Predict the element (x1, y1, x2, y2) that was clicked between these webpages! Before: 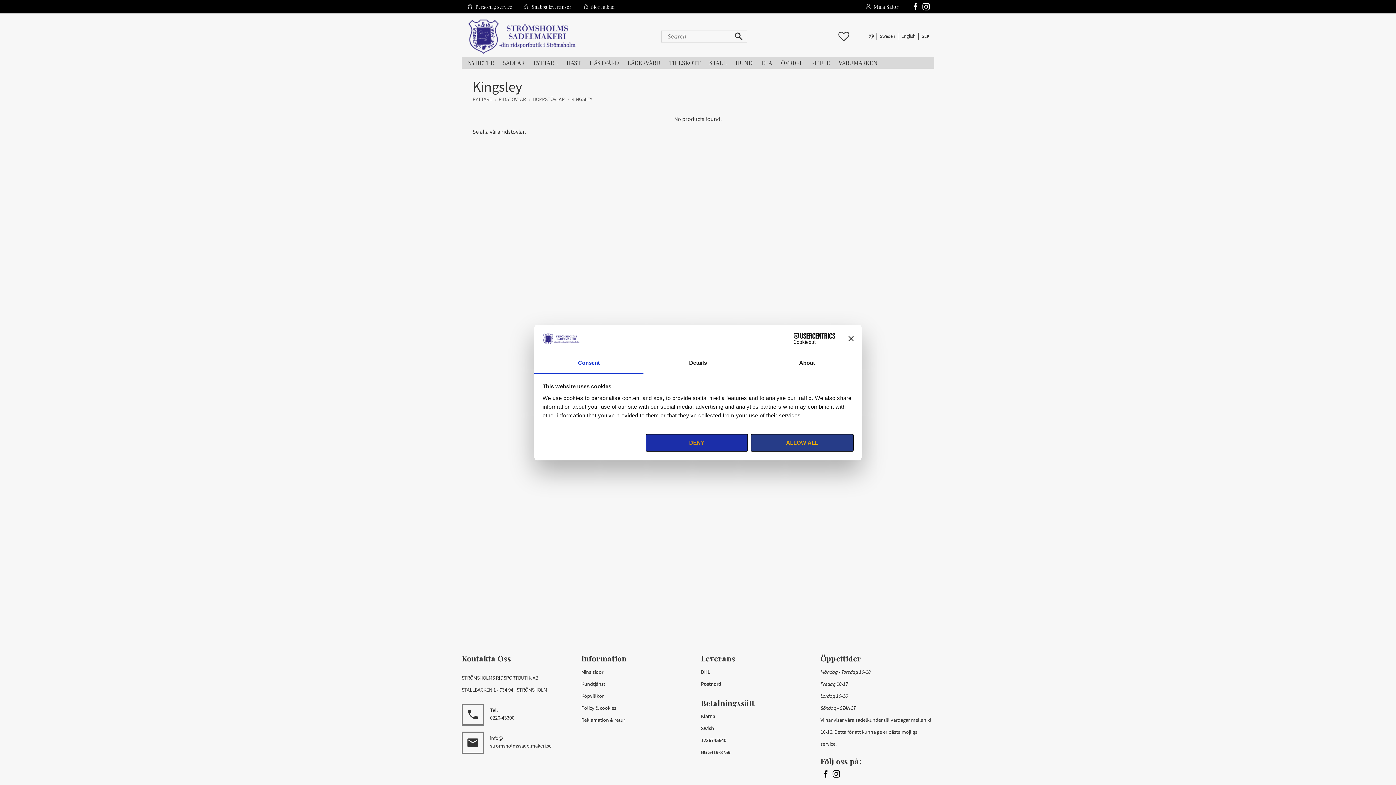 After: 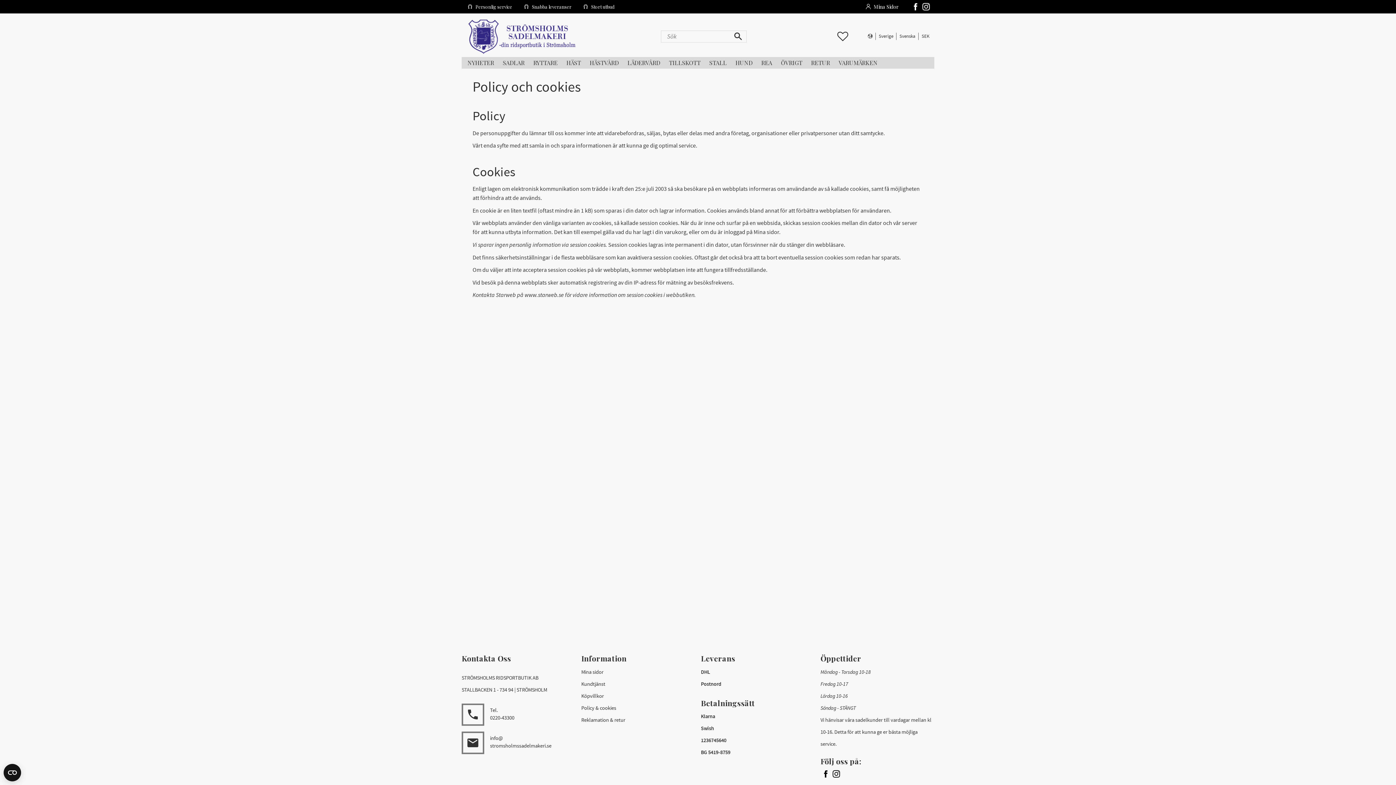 Action: bbox: (581, 705, 616, 711) label: Policy & cookies
